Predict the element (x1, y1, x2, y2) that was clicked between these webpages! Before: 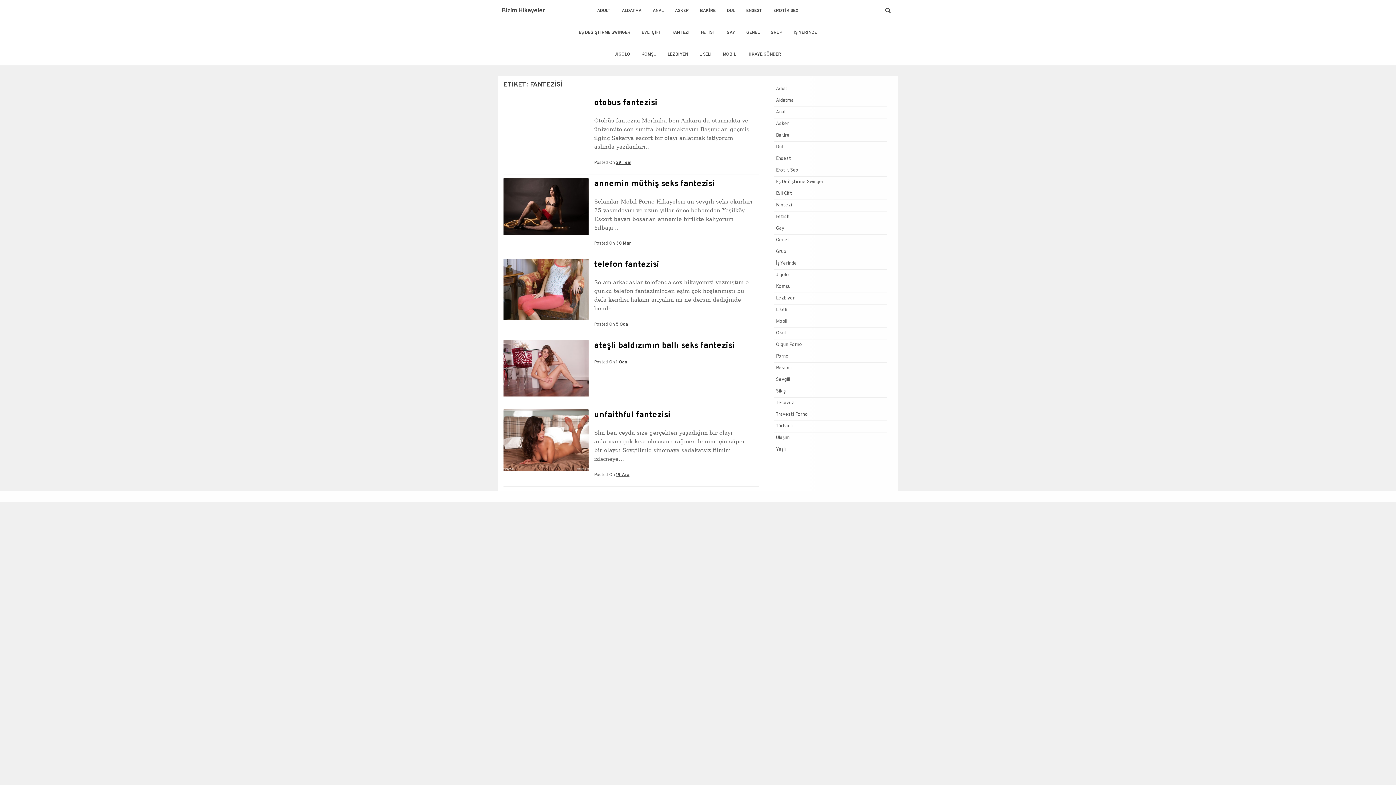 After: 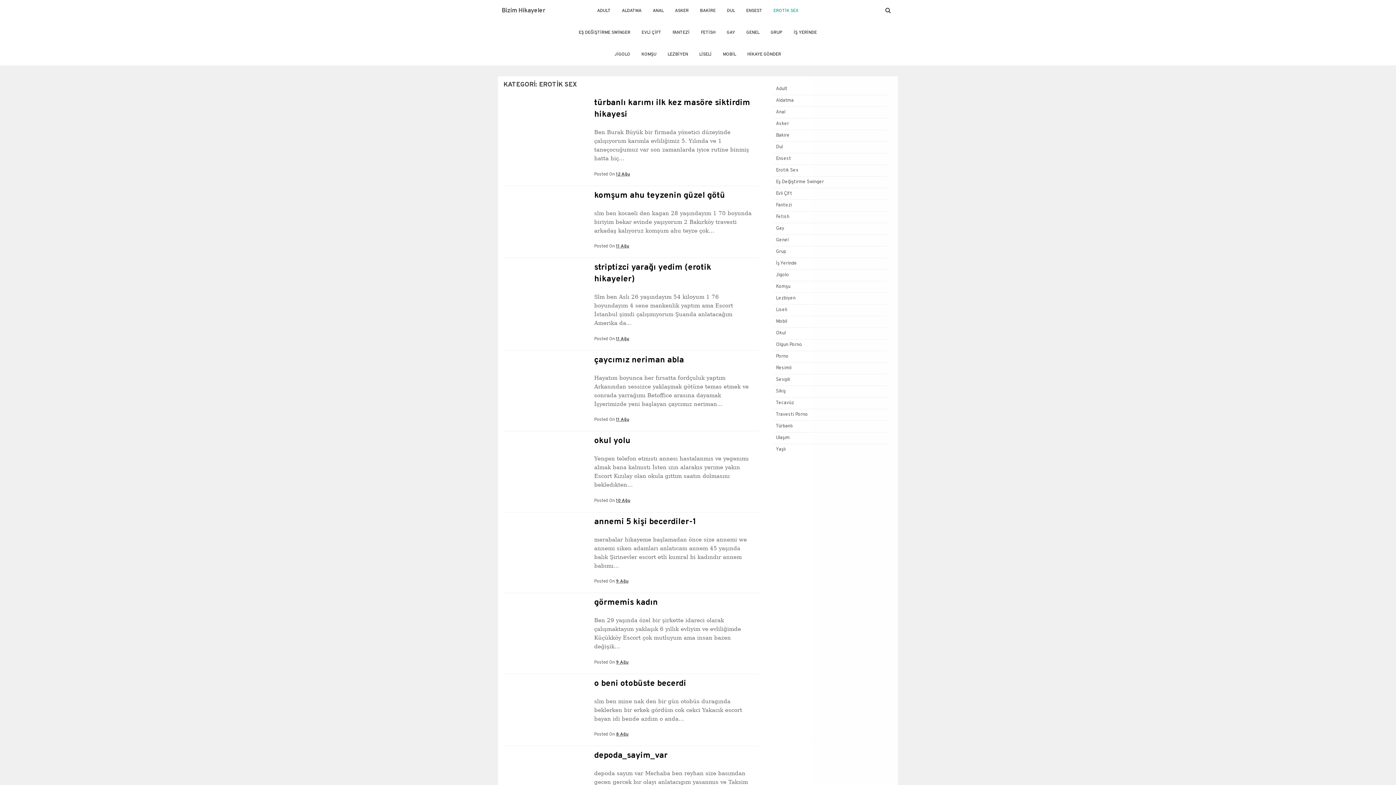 Action: label: EROTİK SEX bbox: (768, 0, 803, 21)